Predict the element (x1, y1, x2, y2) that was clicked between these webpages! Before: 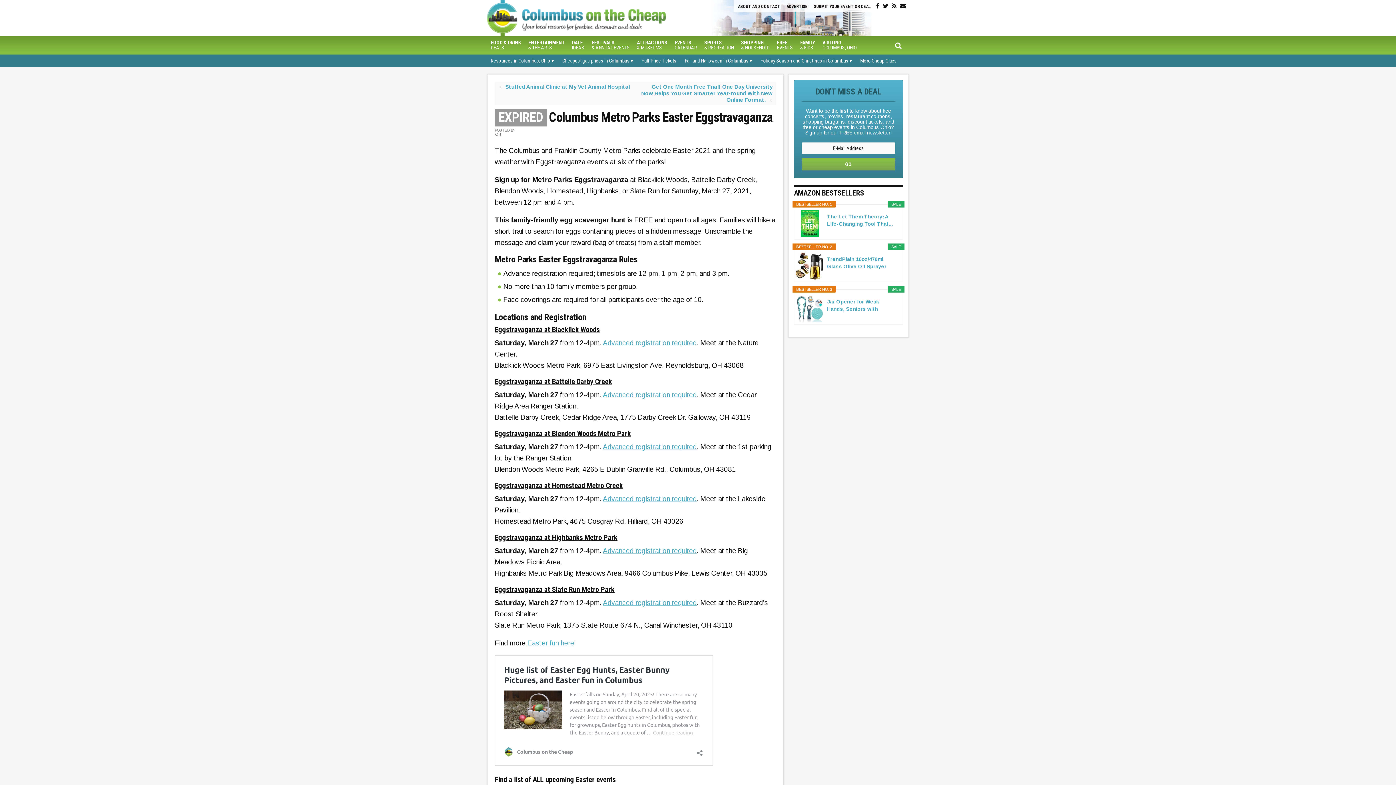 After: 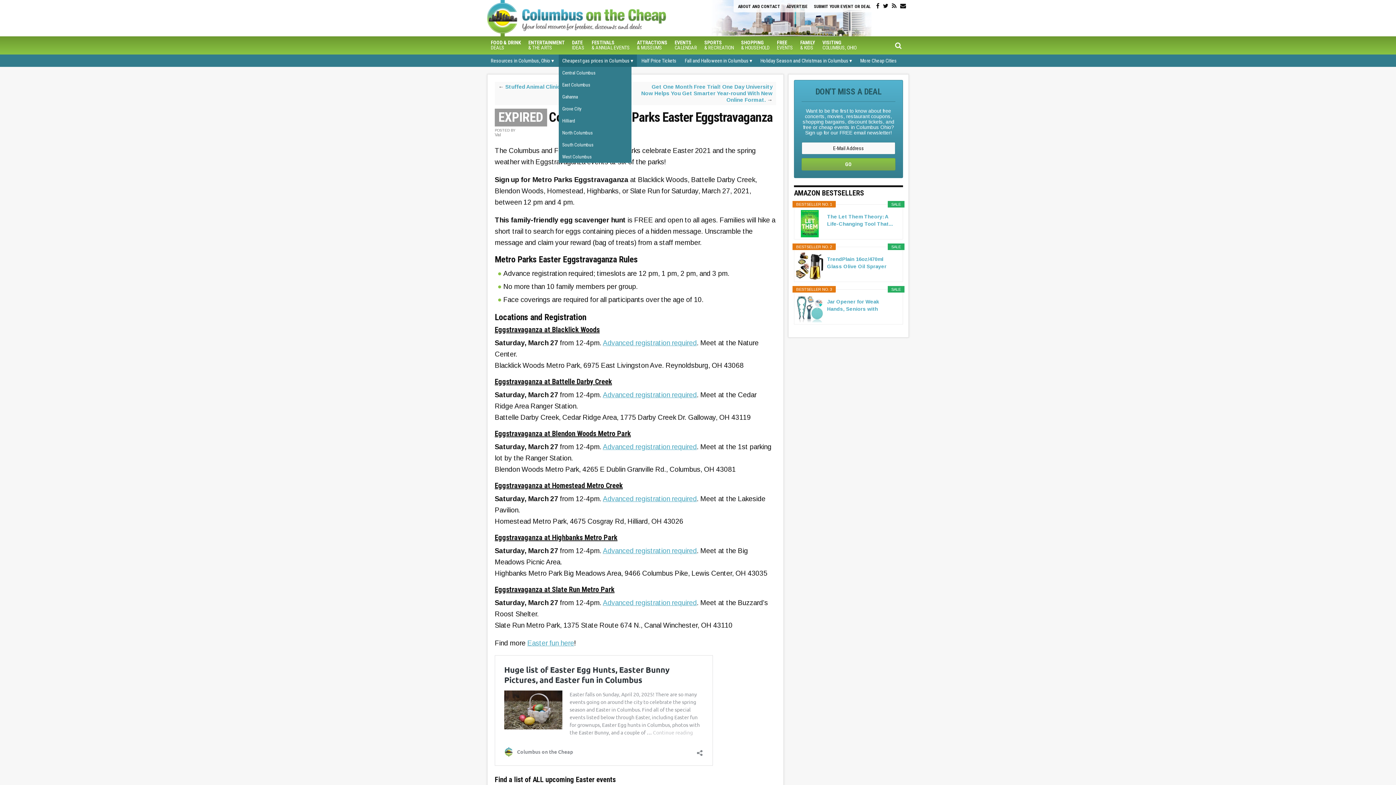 Action: label: Cheapest gas prices in Columbus bbox: (558, 54, 636, 66)